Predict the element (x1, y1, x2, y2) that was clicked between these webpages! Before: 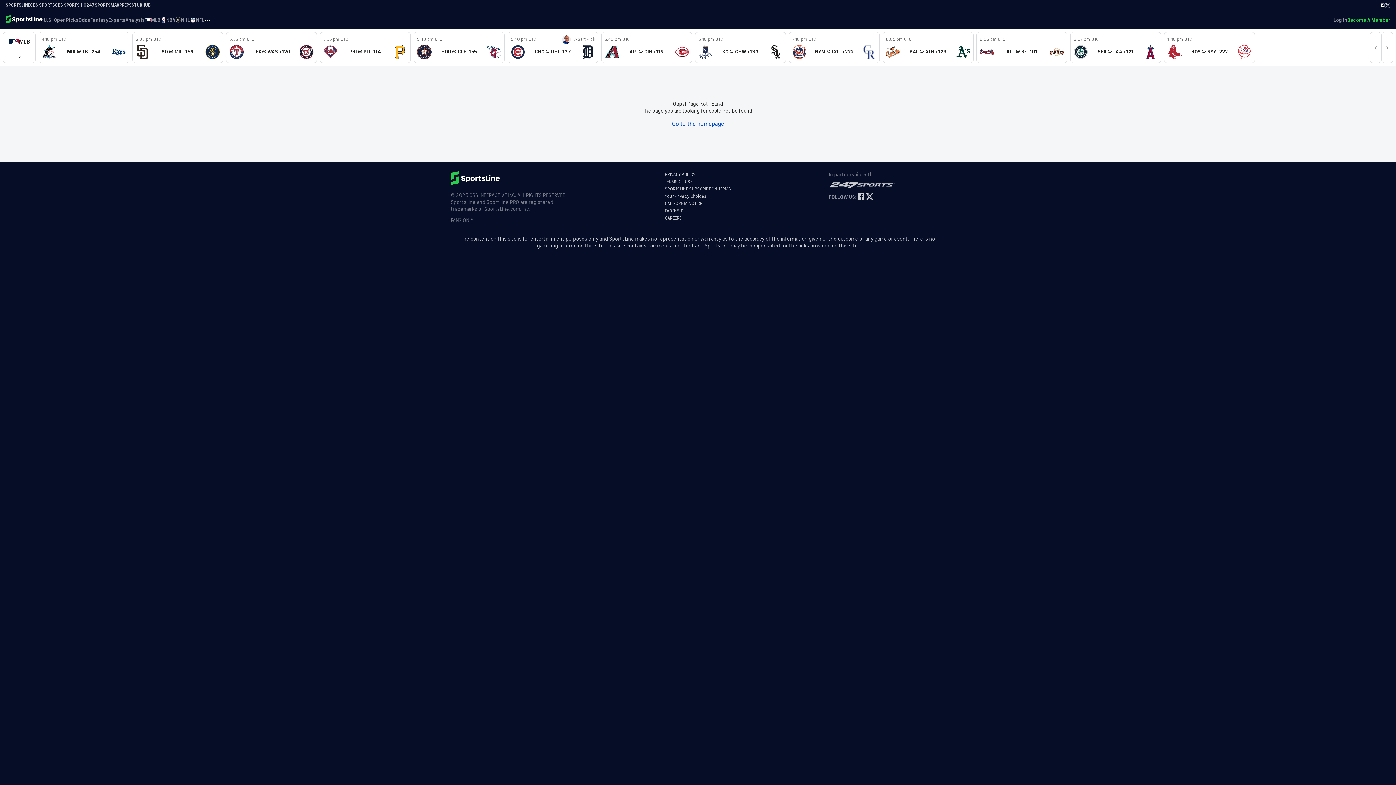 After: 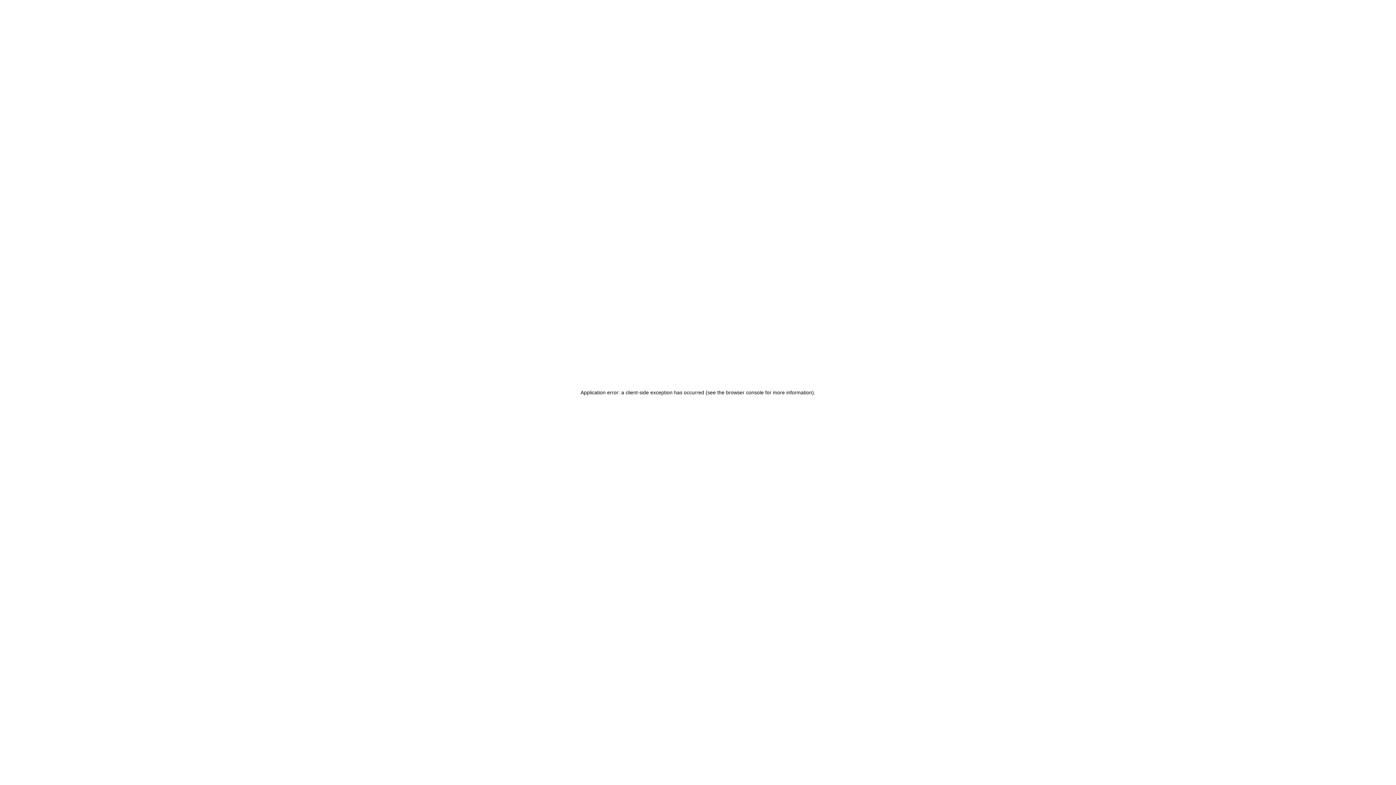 Action: label: NFL bbox: (190, 10, 204, 29)